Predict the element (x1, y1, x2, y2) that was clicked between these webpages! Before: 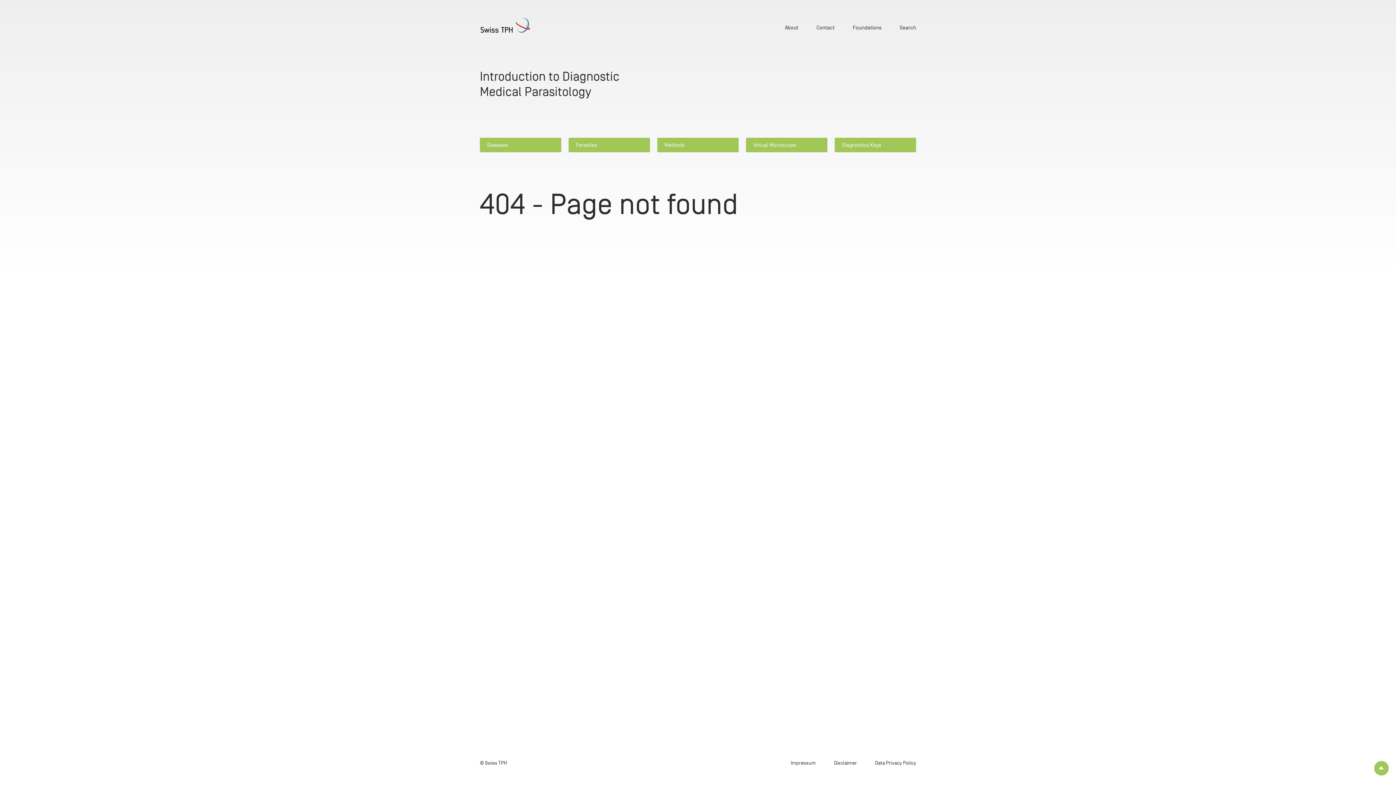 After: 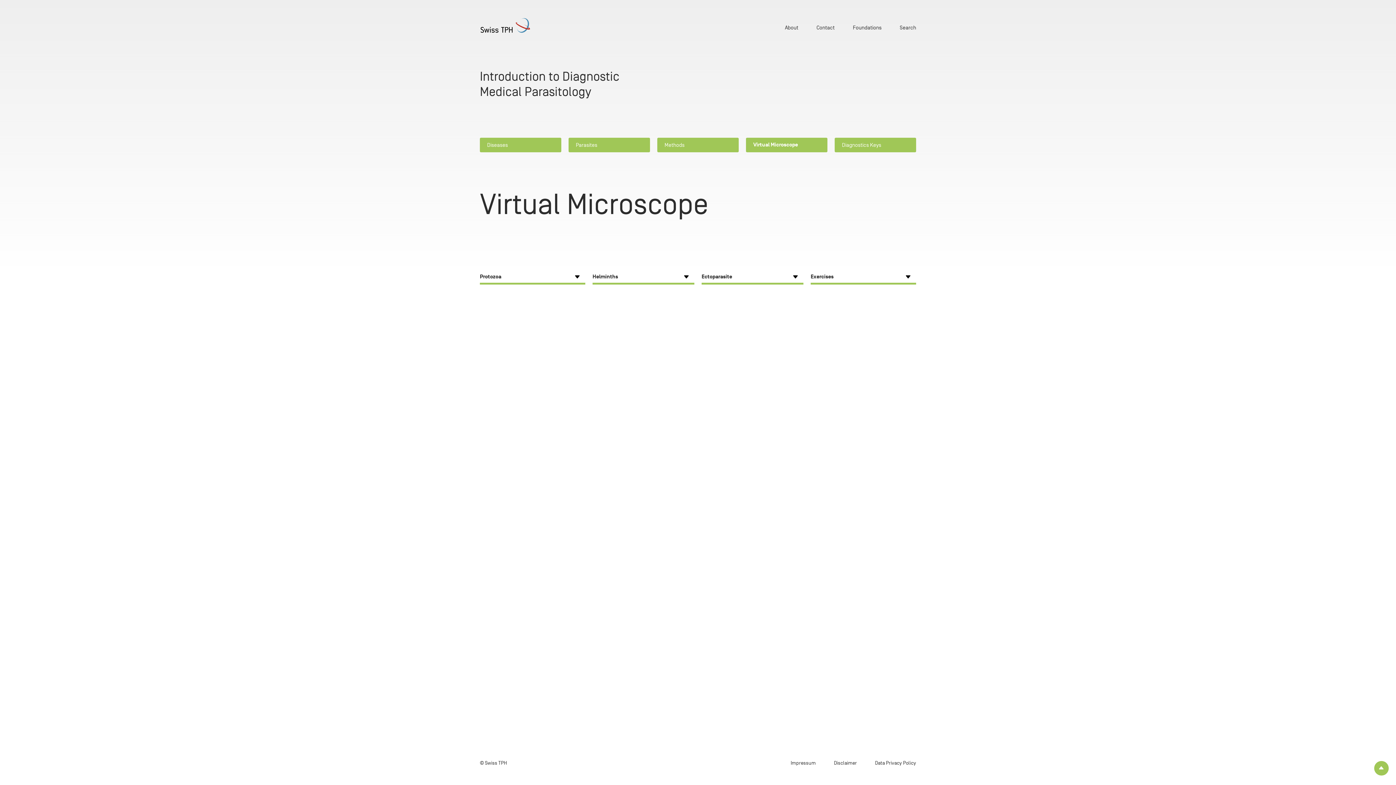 Action: bbox: (746, 137, 827, 152) label: Virtual Microscope